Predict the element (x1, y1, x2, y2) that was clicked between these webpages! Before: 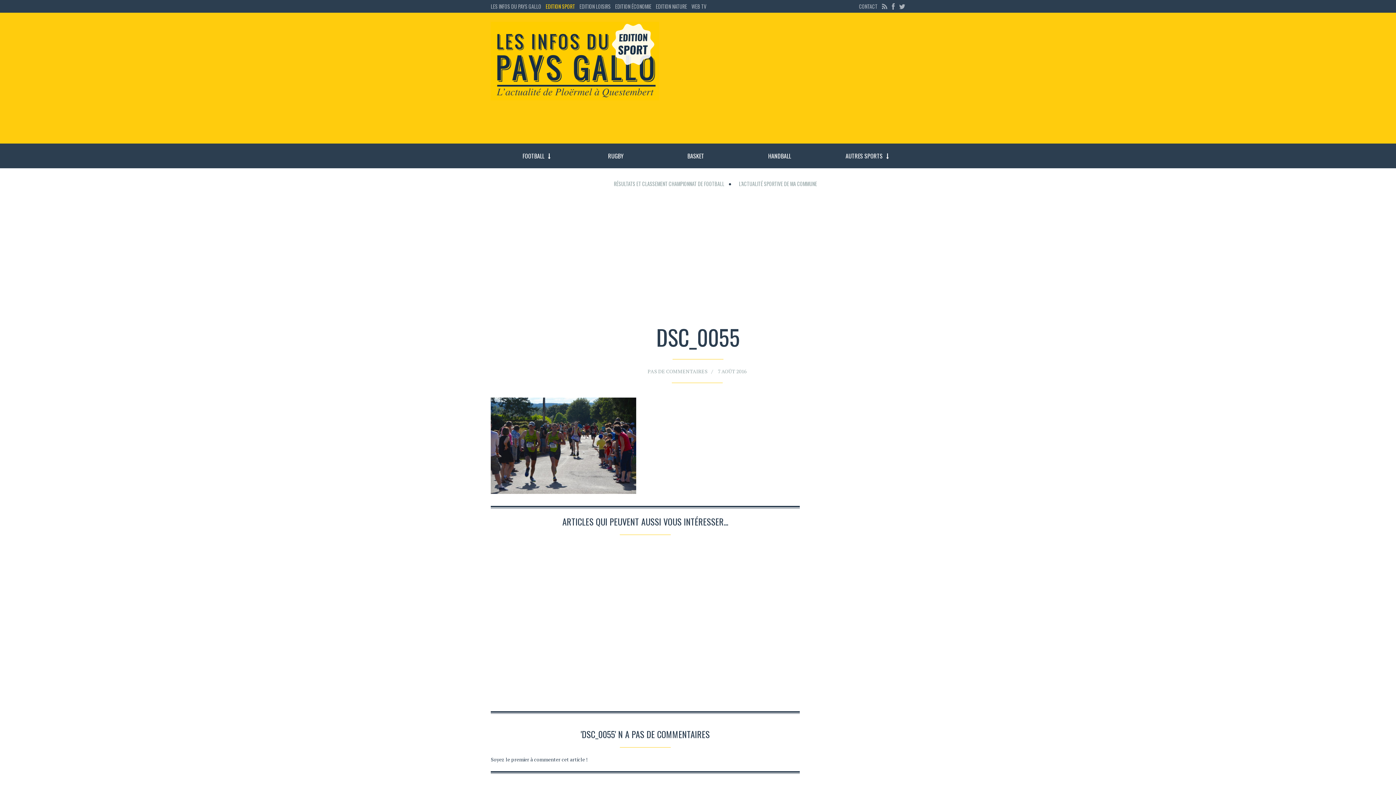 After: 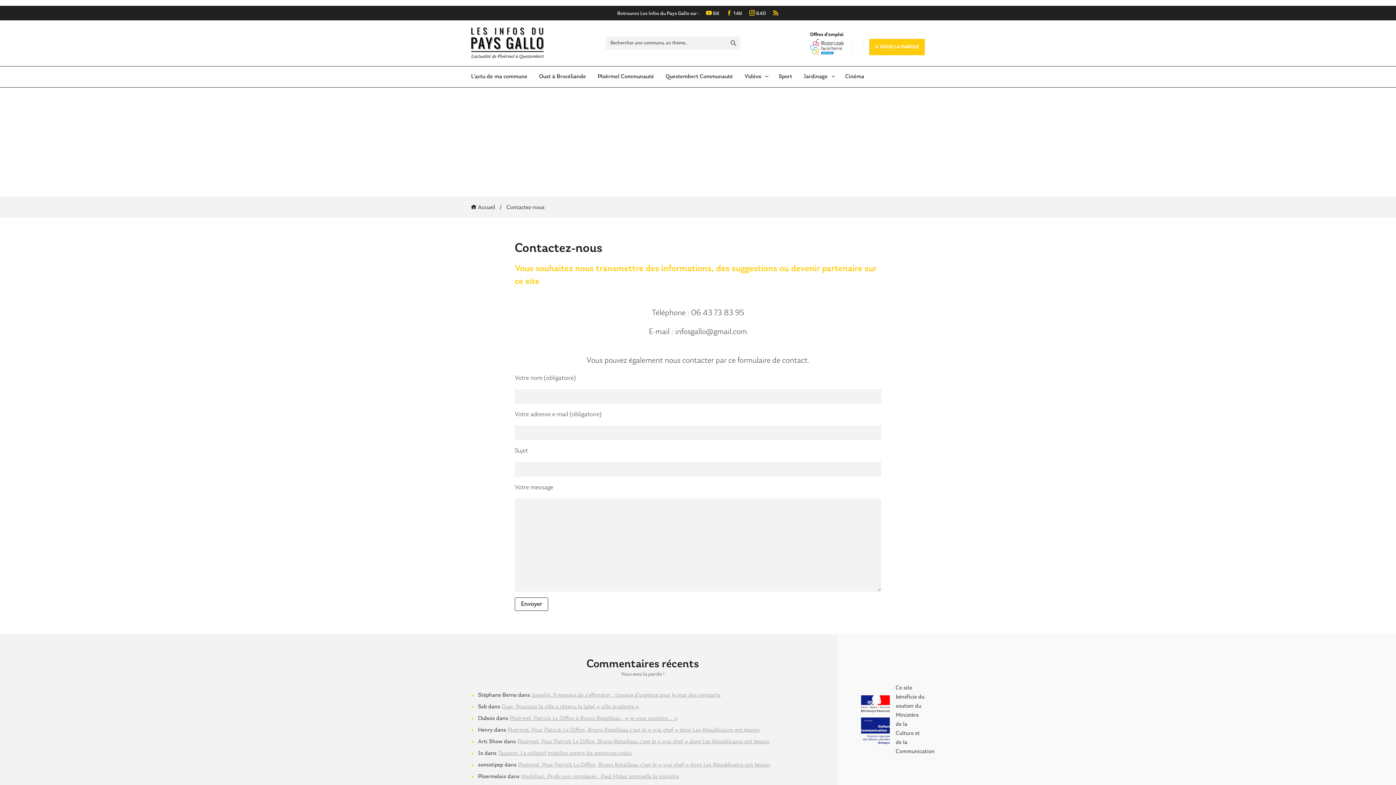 Action: bbox: (857, 0, 879, 12) label: CONTACT